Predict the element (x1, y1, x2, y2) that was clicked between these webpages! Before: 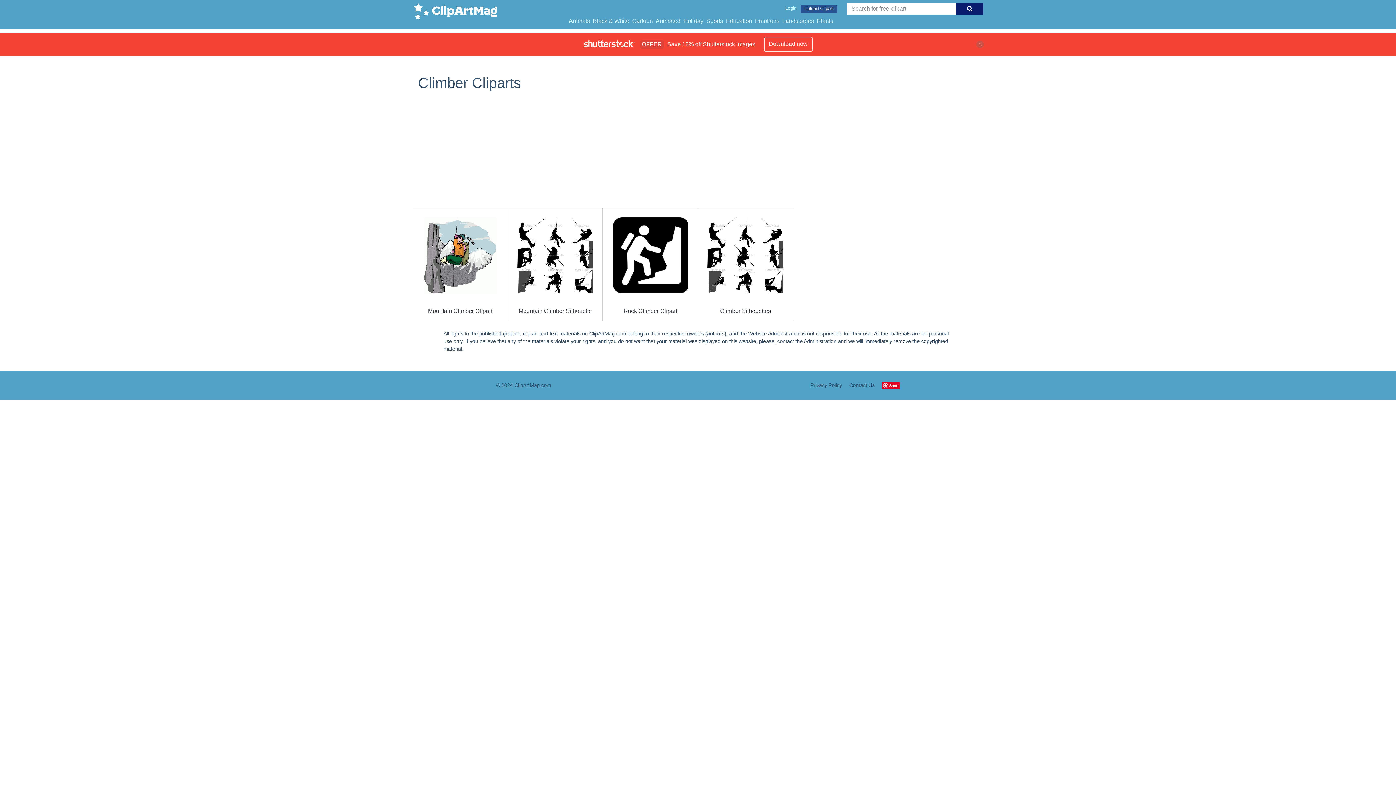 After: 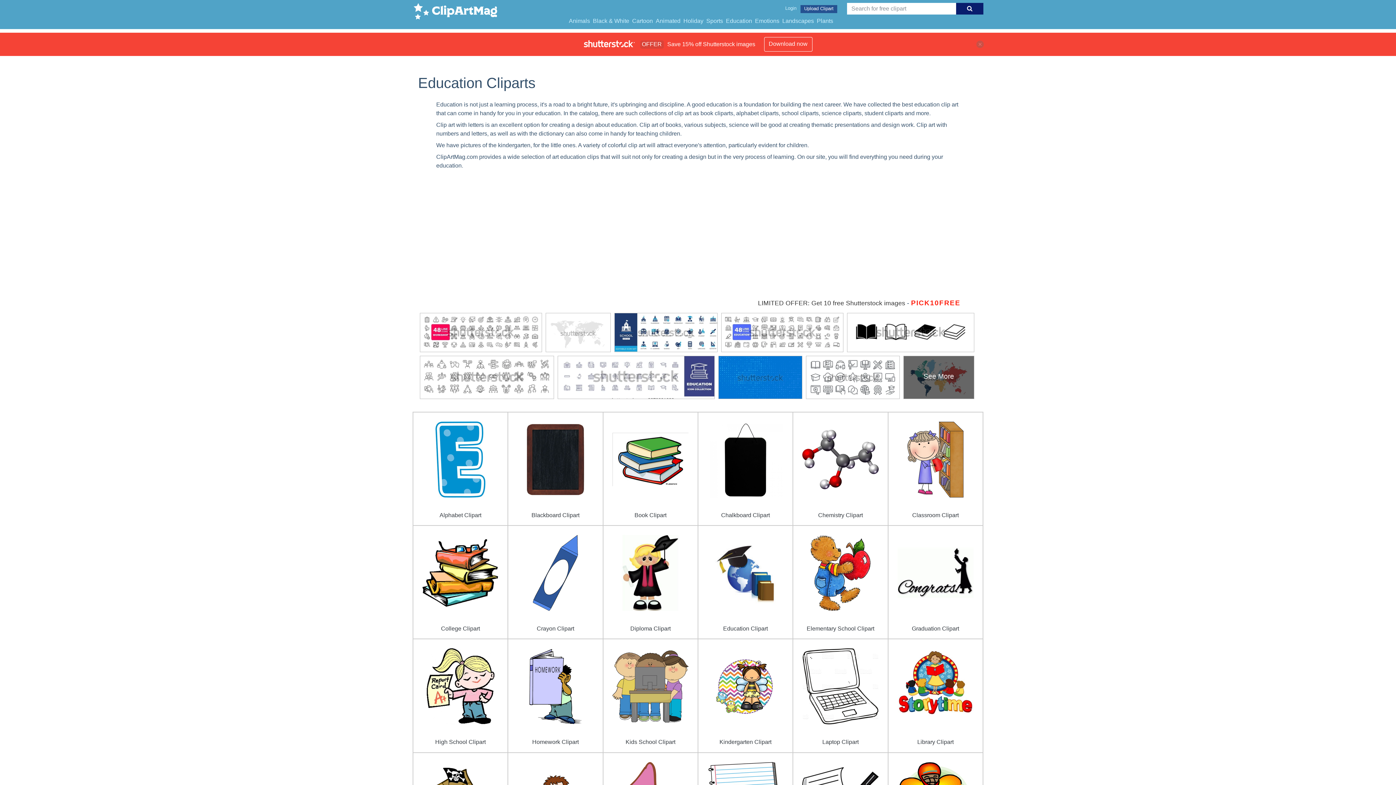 Action: bbox: (724, 15, 753, 26) label: Education